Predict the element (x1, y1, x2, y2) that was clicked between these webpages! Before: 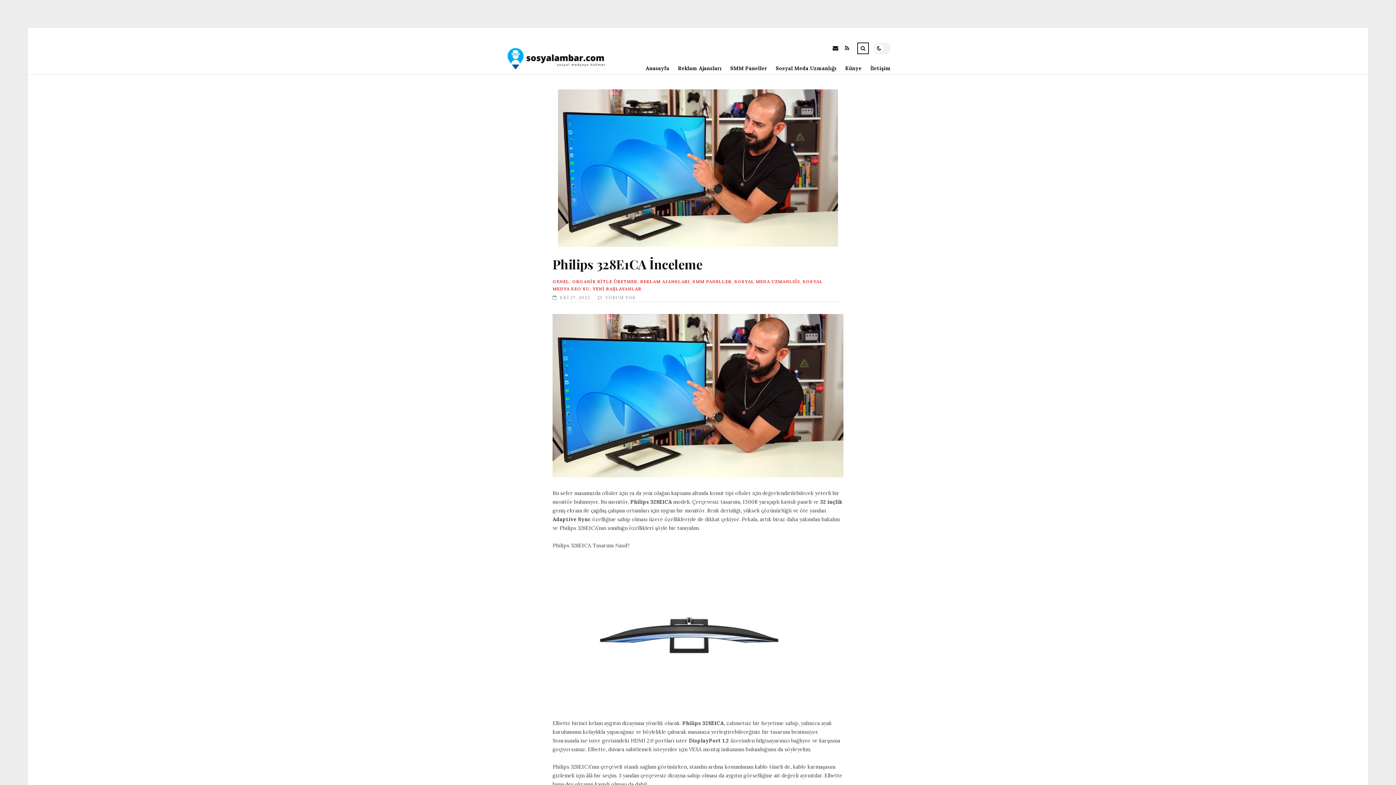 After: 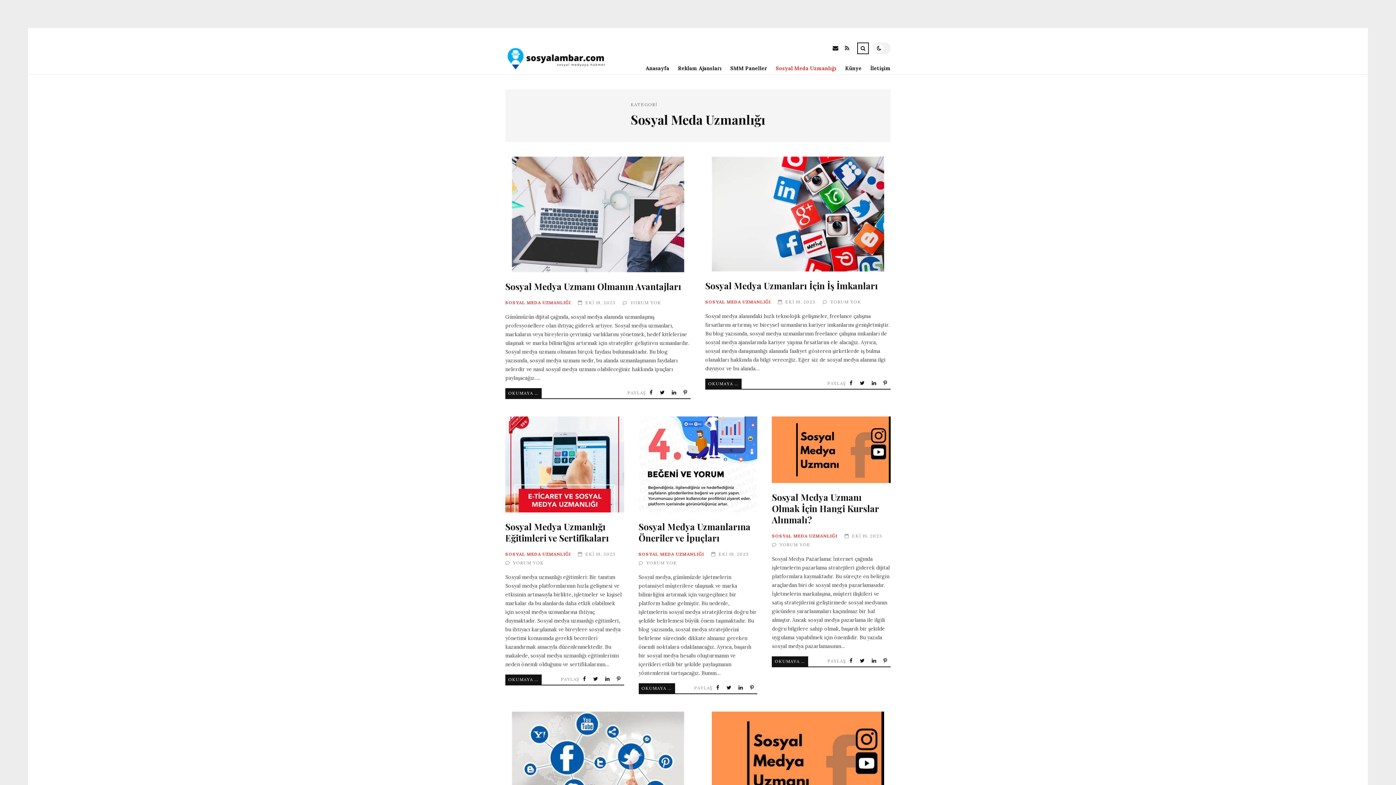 Action: label: SOSYAL MEDA UZMANLIĞI bbox: (734, 278, 800, 284)